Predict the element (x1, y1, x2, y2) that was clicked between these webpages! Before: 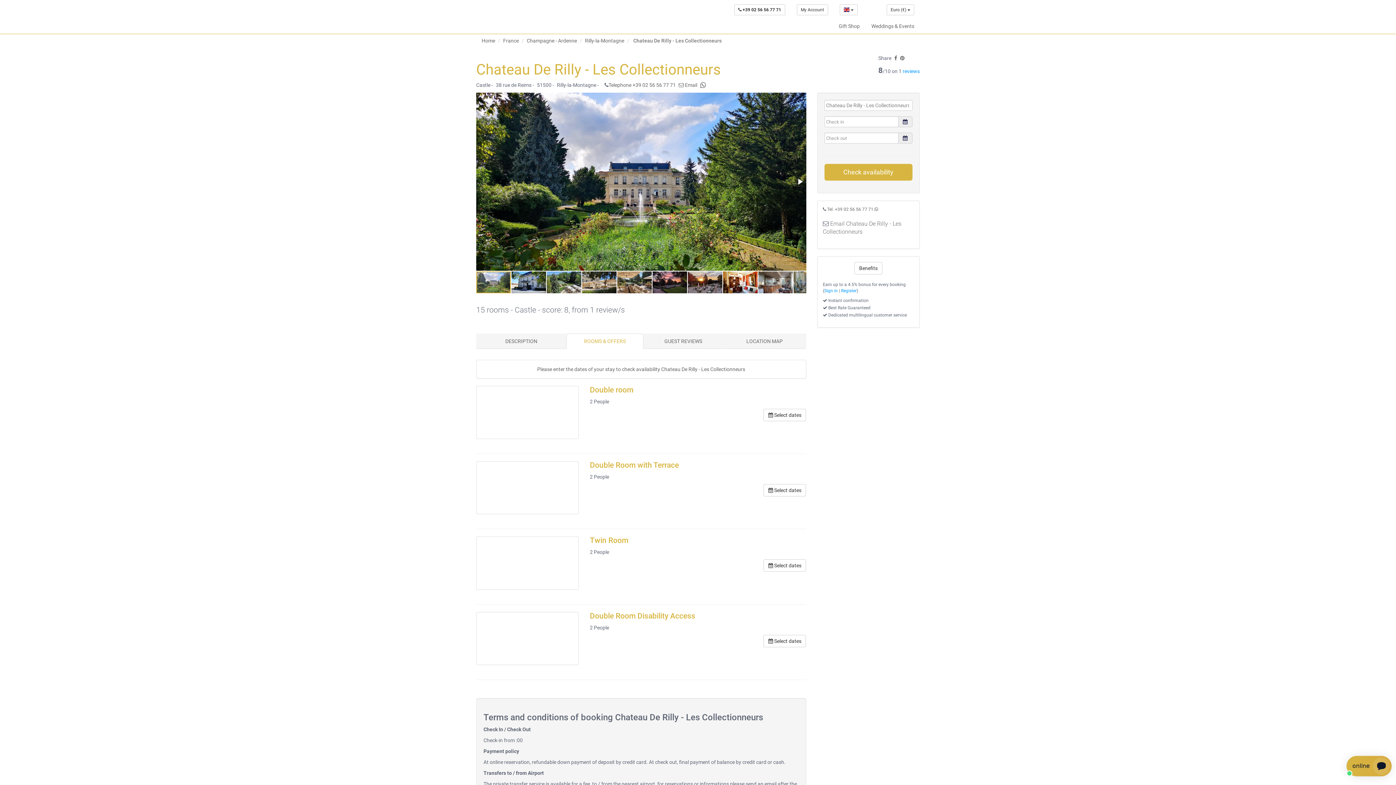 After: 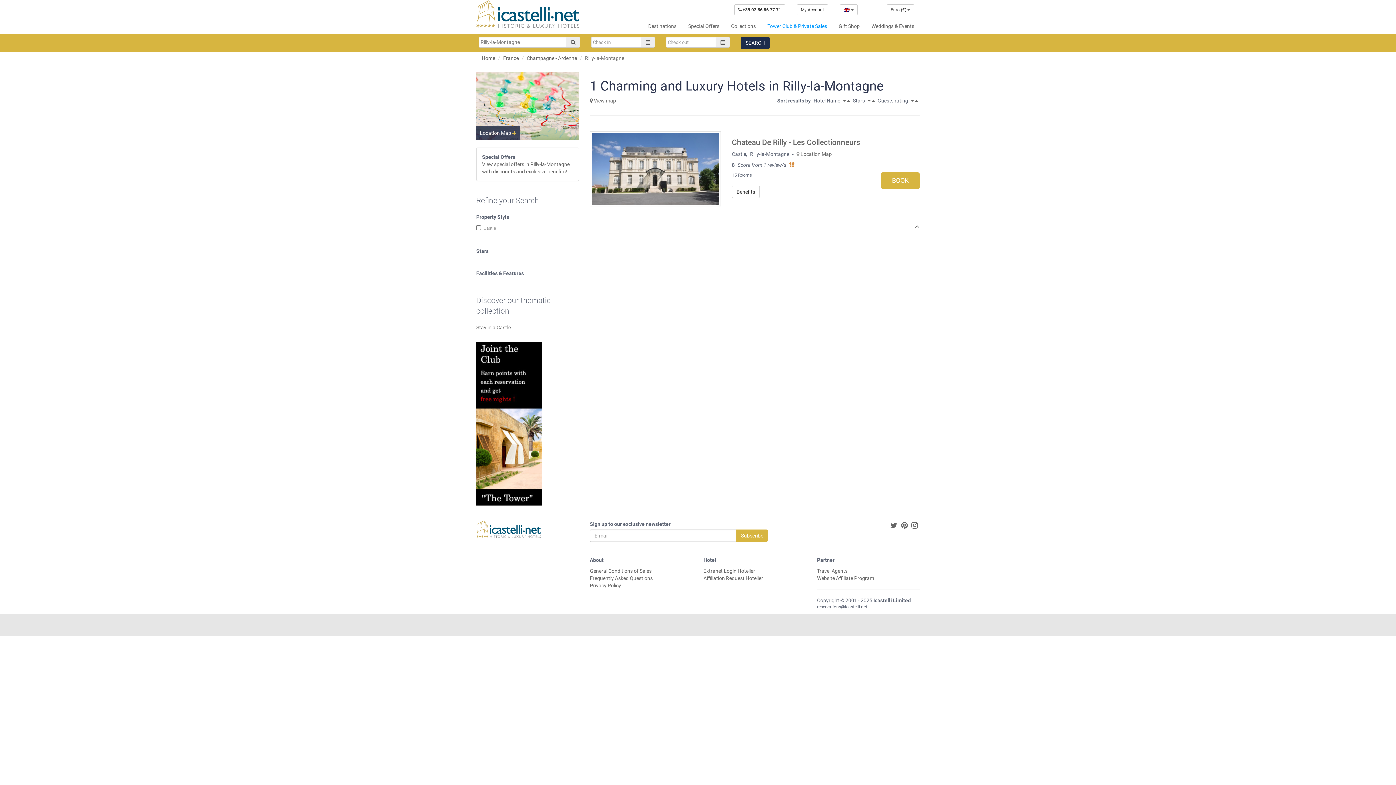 Action: bbox: (585, 37, 624, 43) label: Rilly-la-Montagne